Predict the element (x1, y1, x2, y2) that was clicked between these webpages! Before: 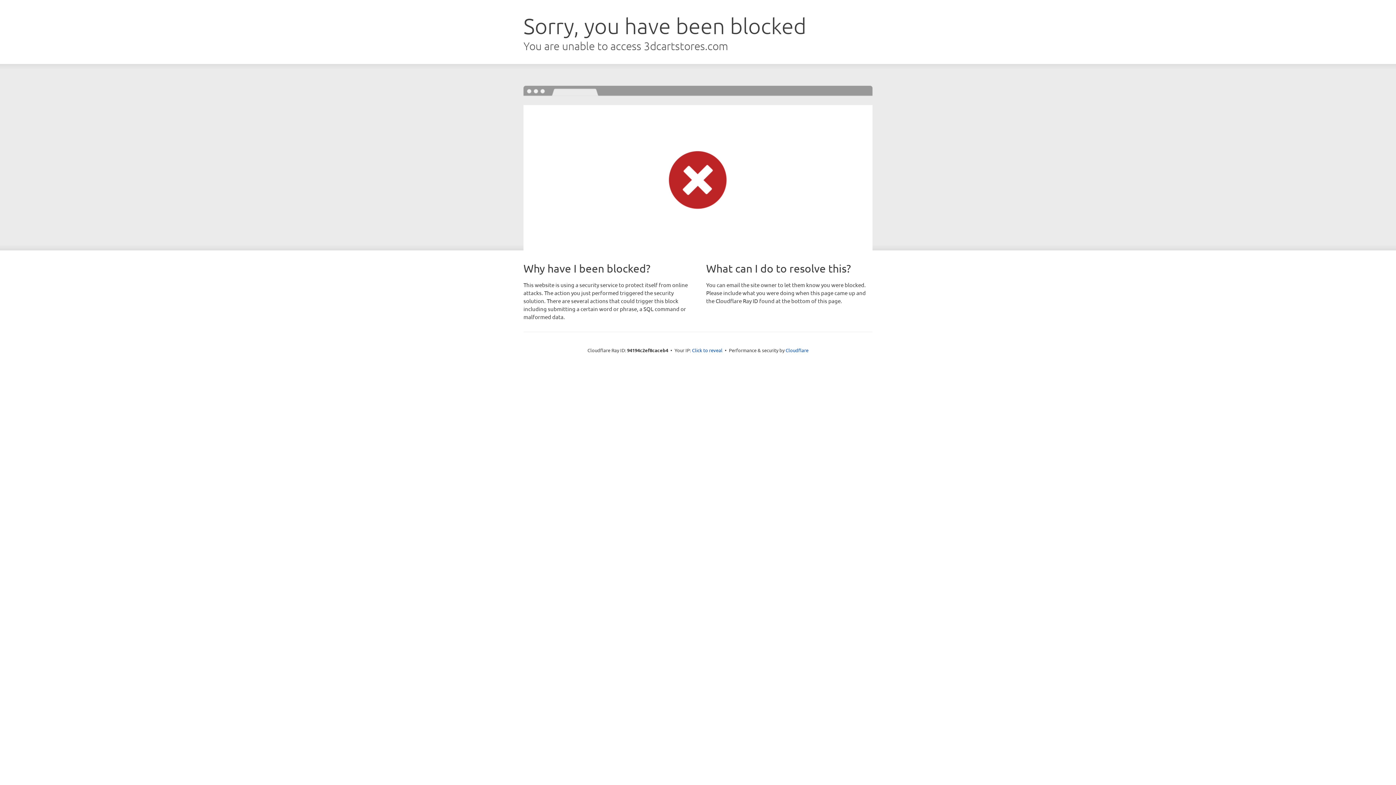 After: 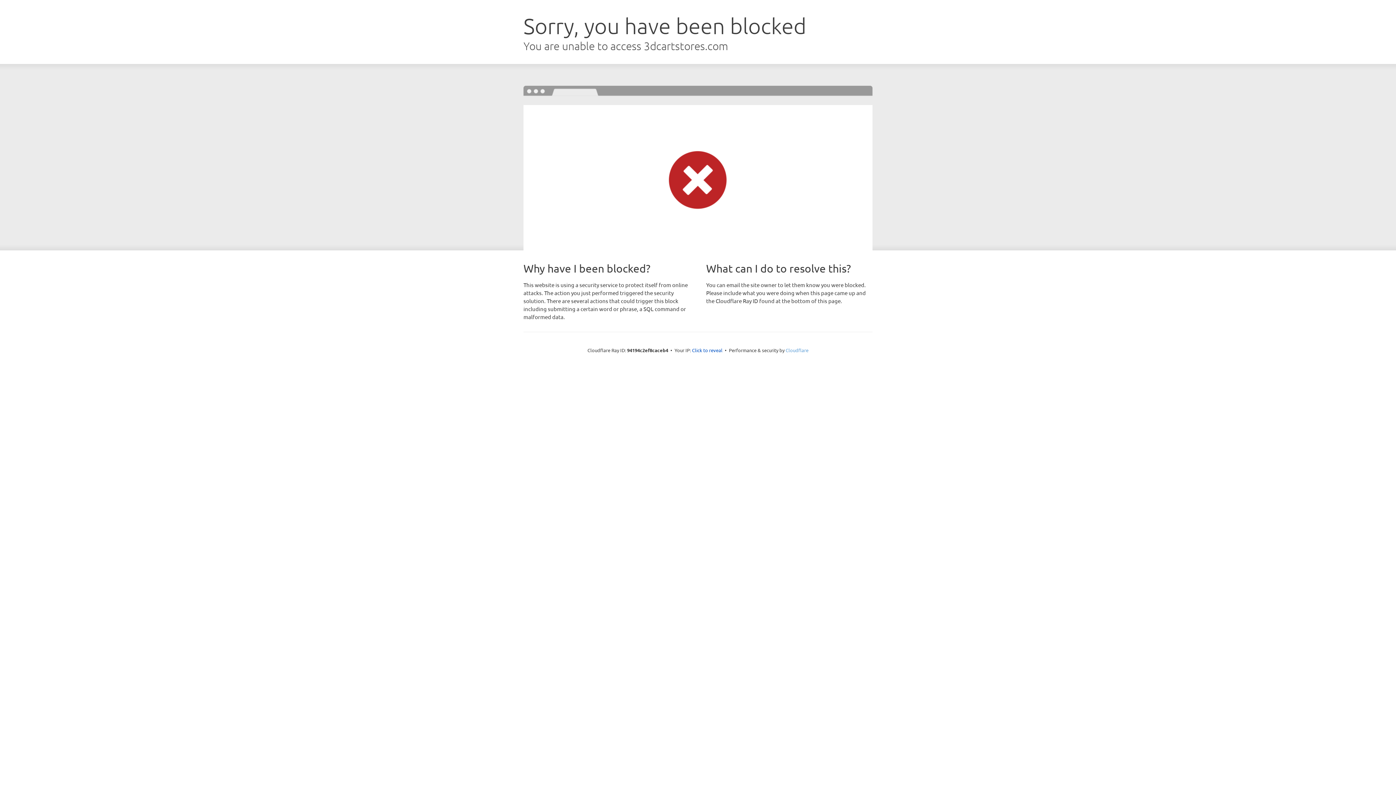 Action: bbox: (785, 347, 808, 353) label: Cloudflare